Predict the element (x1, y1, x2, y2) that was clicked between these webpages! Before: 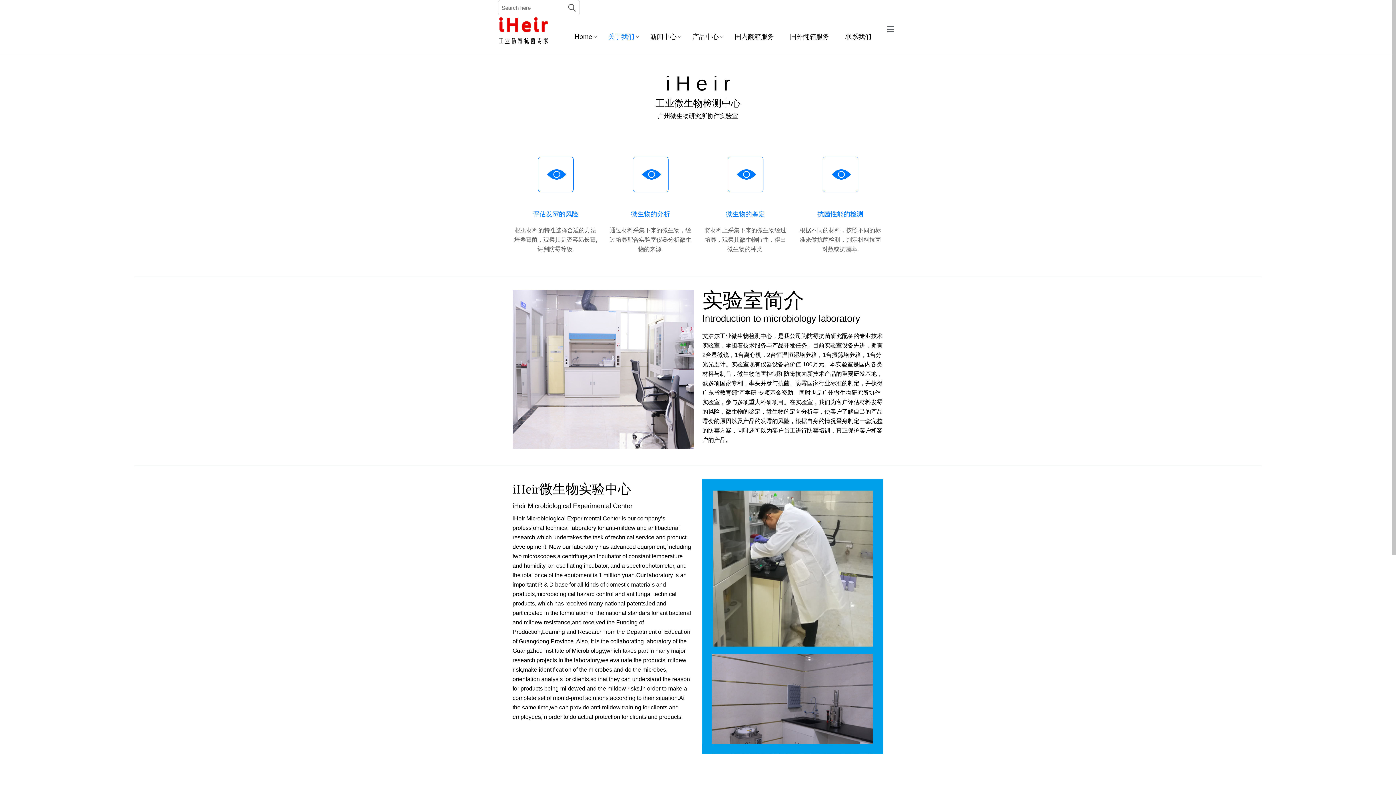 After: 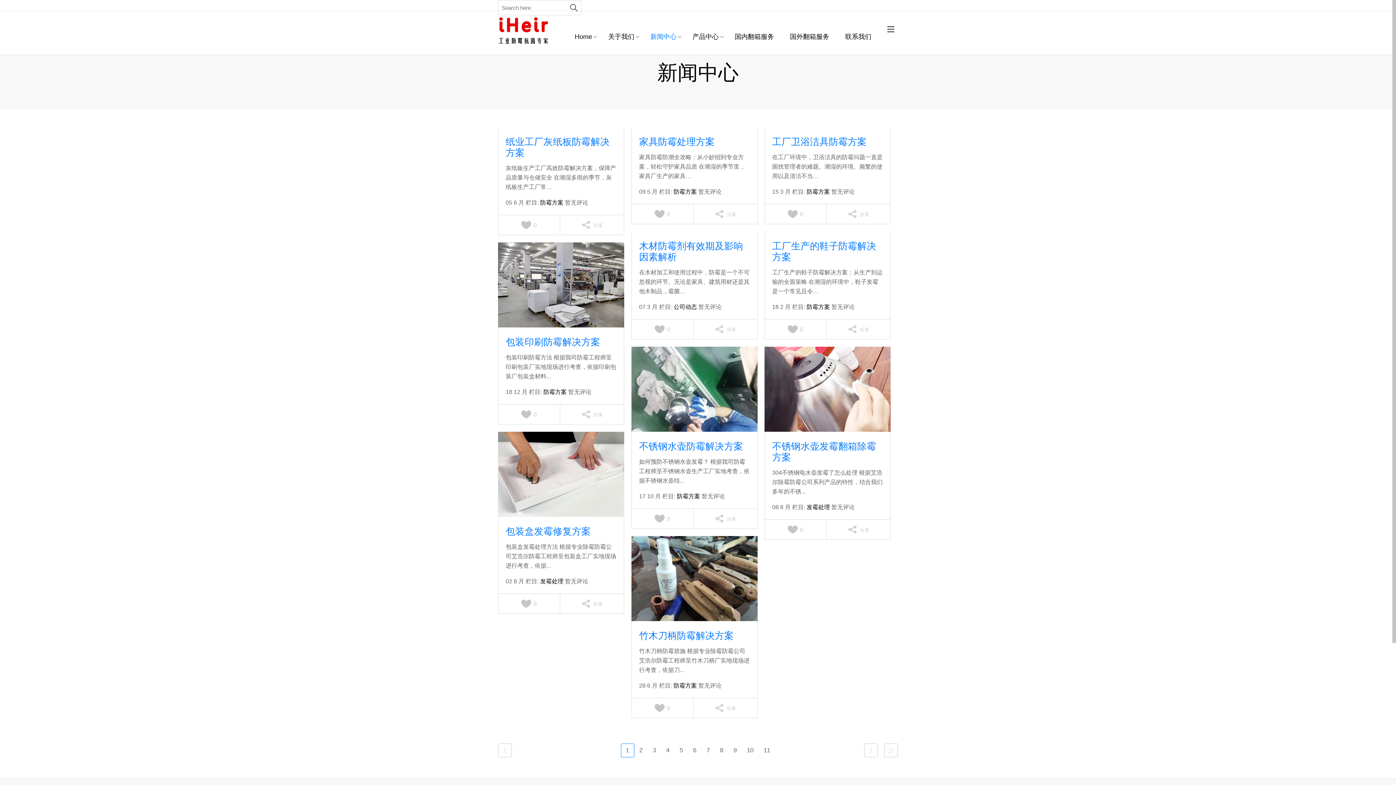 Action: label: 新闻中心 bbox: (642, 18, 684, 54)